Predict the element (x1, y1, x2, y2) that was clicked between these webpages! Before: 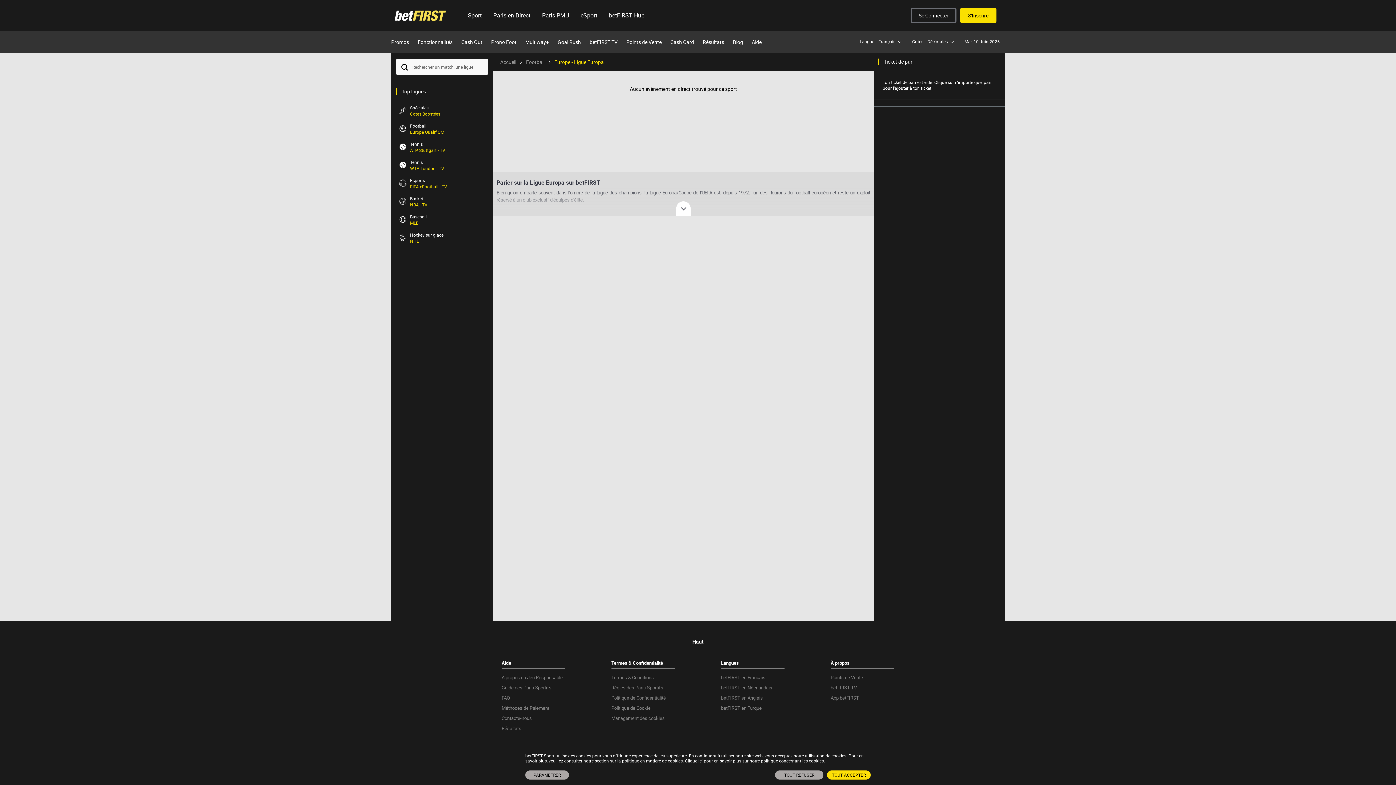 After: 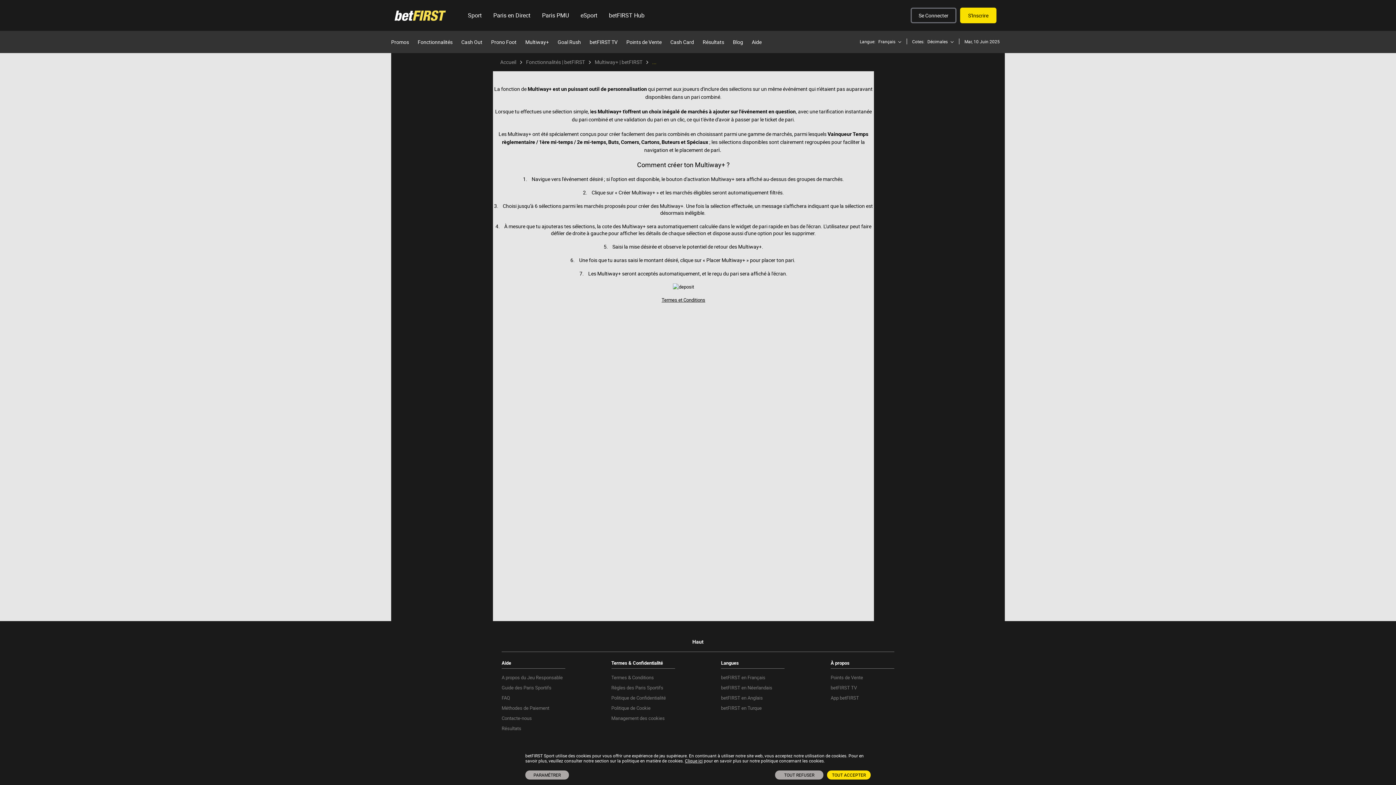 Action: bbox: (521, 38, 553, 45) label: Multiway+